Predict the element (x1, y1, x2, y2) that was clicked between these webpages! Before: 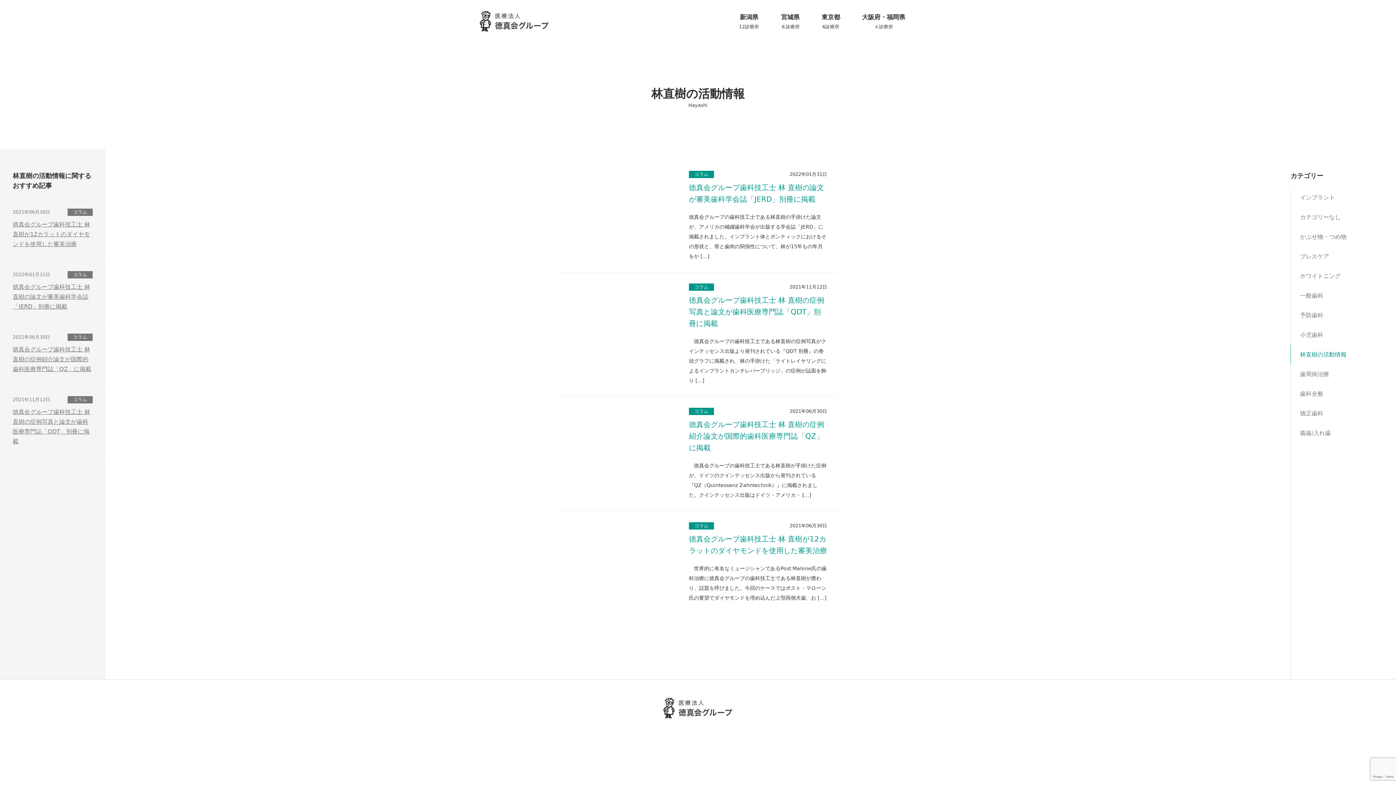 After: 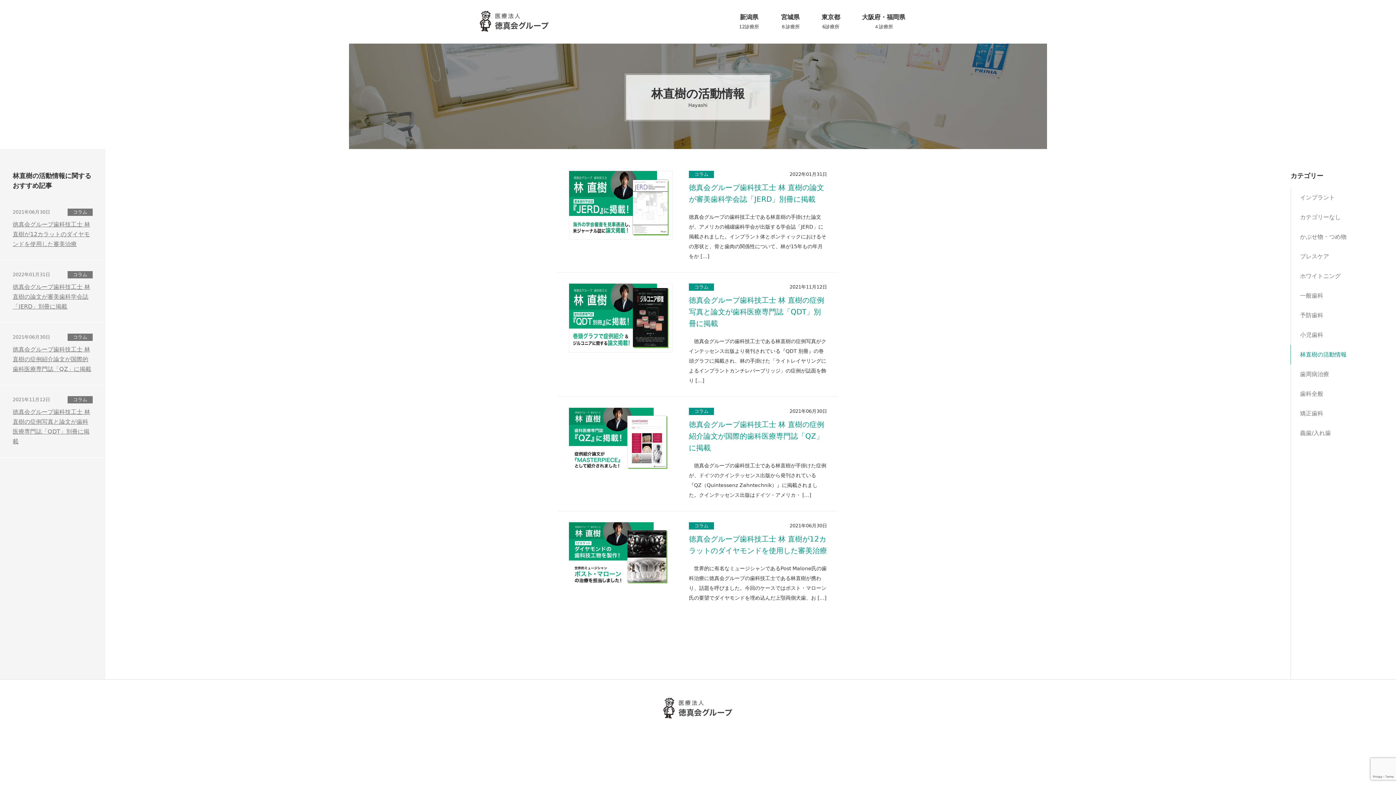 Action: bbox: (1290, 345, 1396, 364) label: 林直樹の活動情報